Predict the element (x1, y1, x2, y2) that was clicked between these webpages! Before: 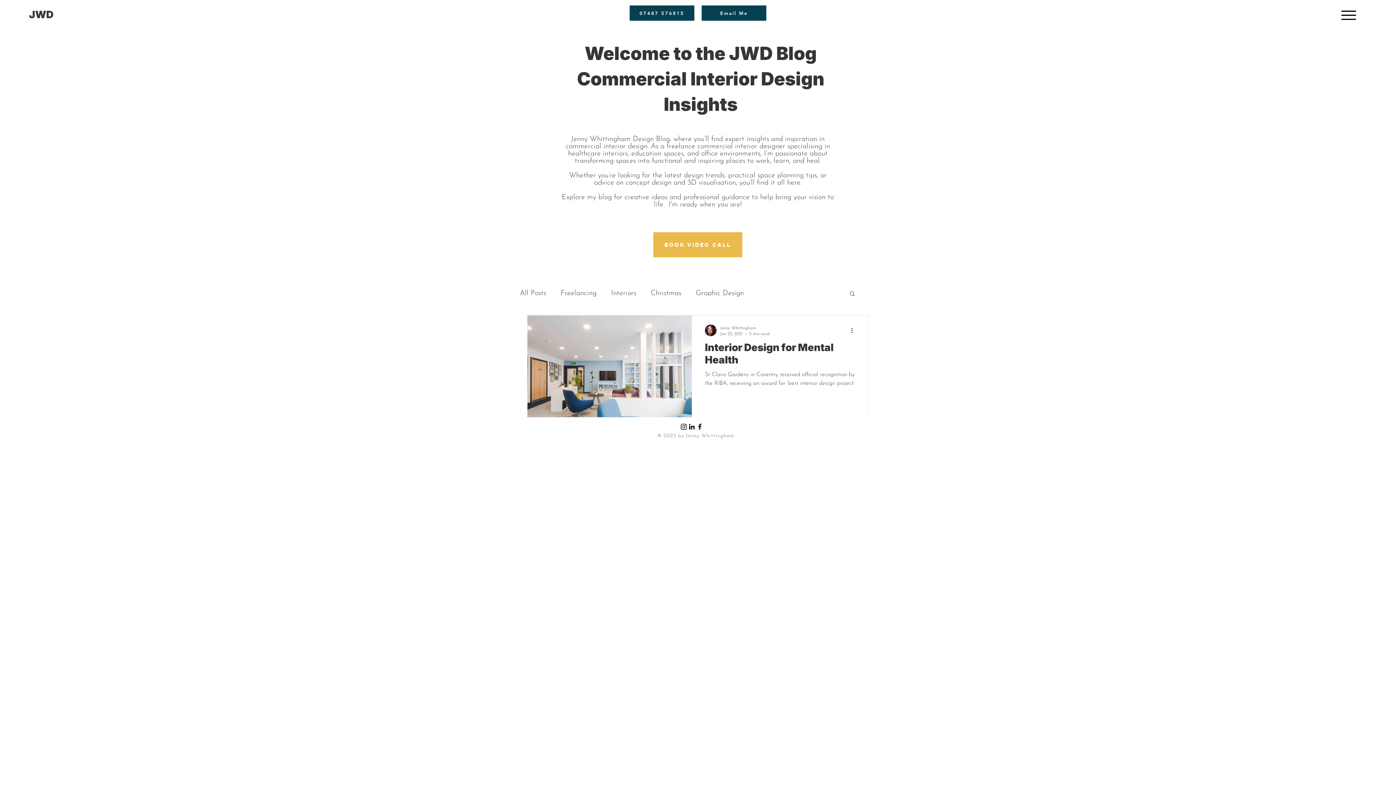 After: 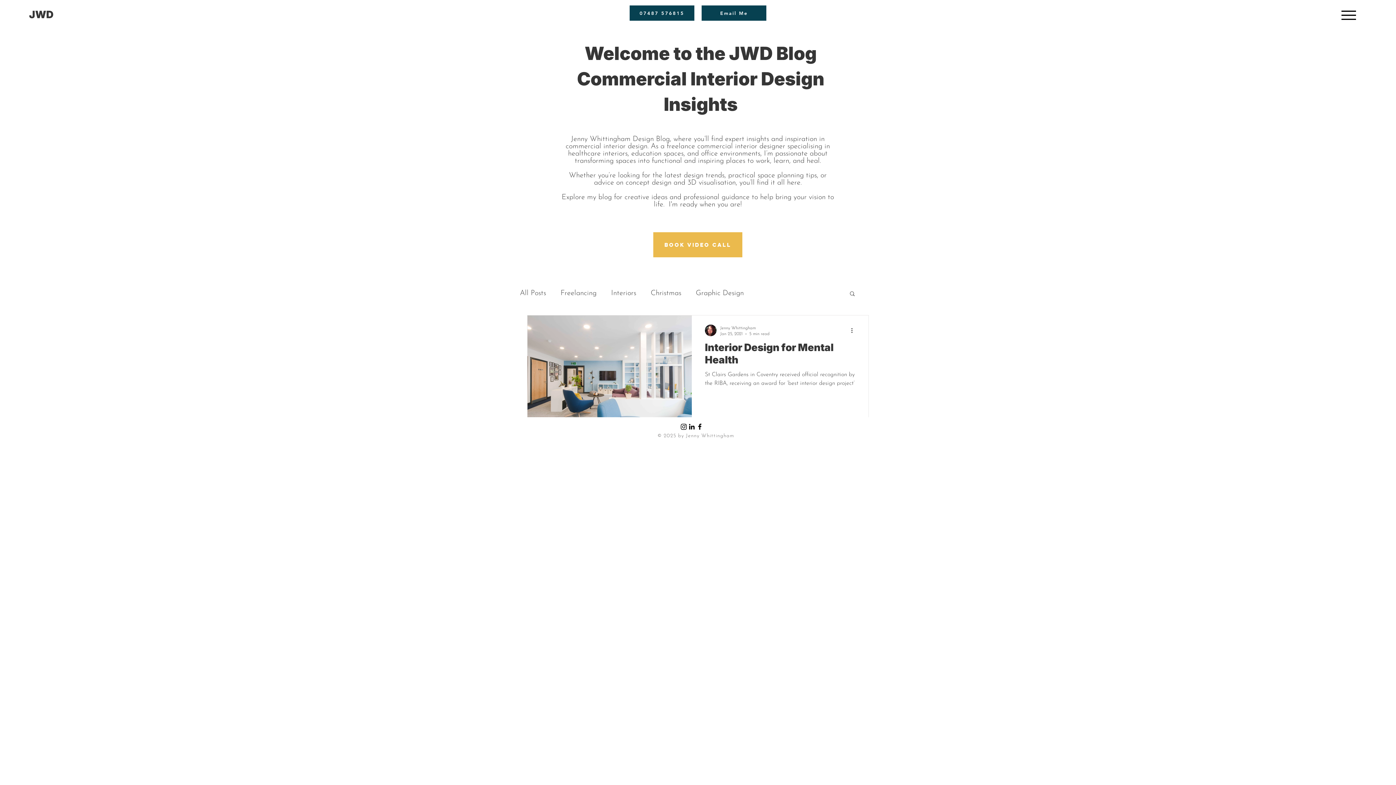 Action: bbox: (680, 422, 688, 430) label: Instagram